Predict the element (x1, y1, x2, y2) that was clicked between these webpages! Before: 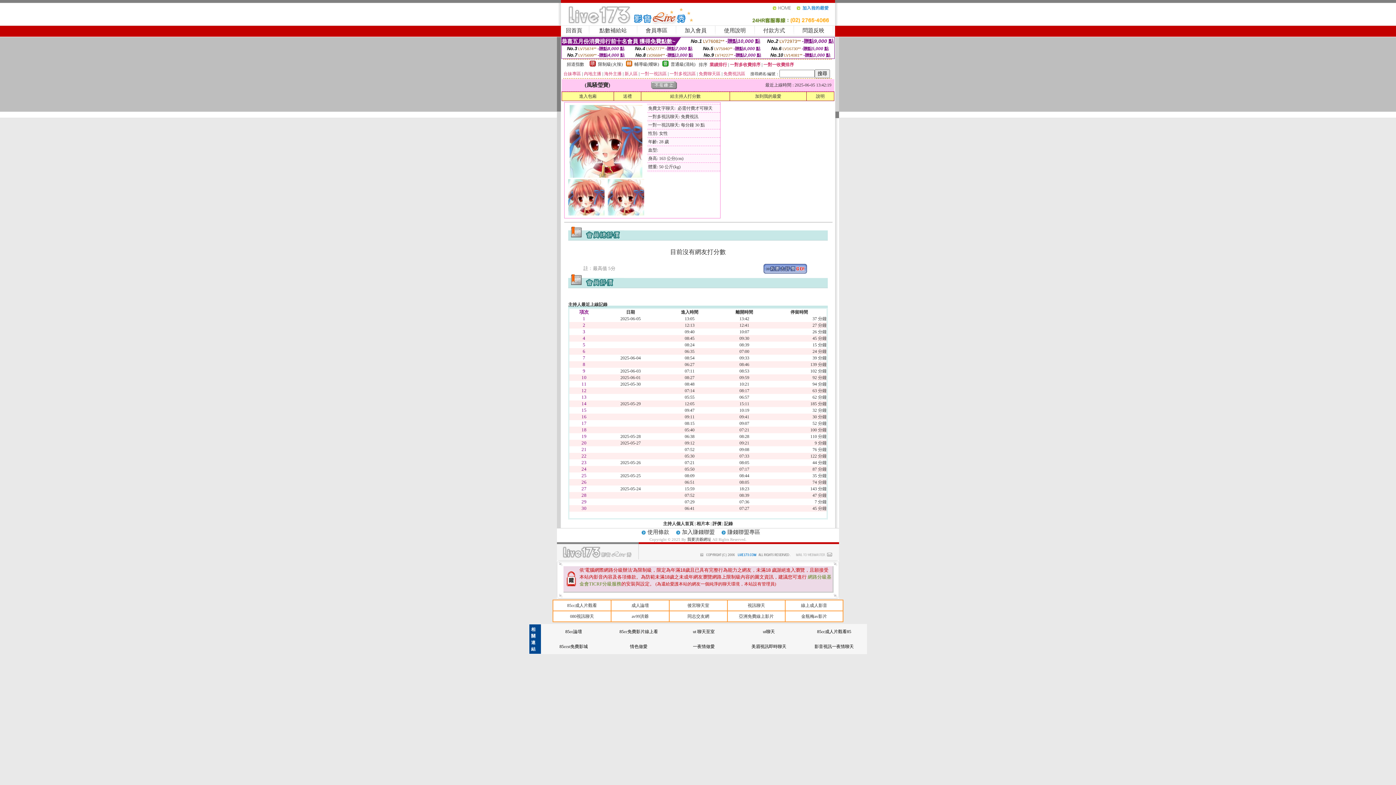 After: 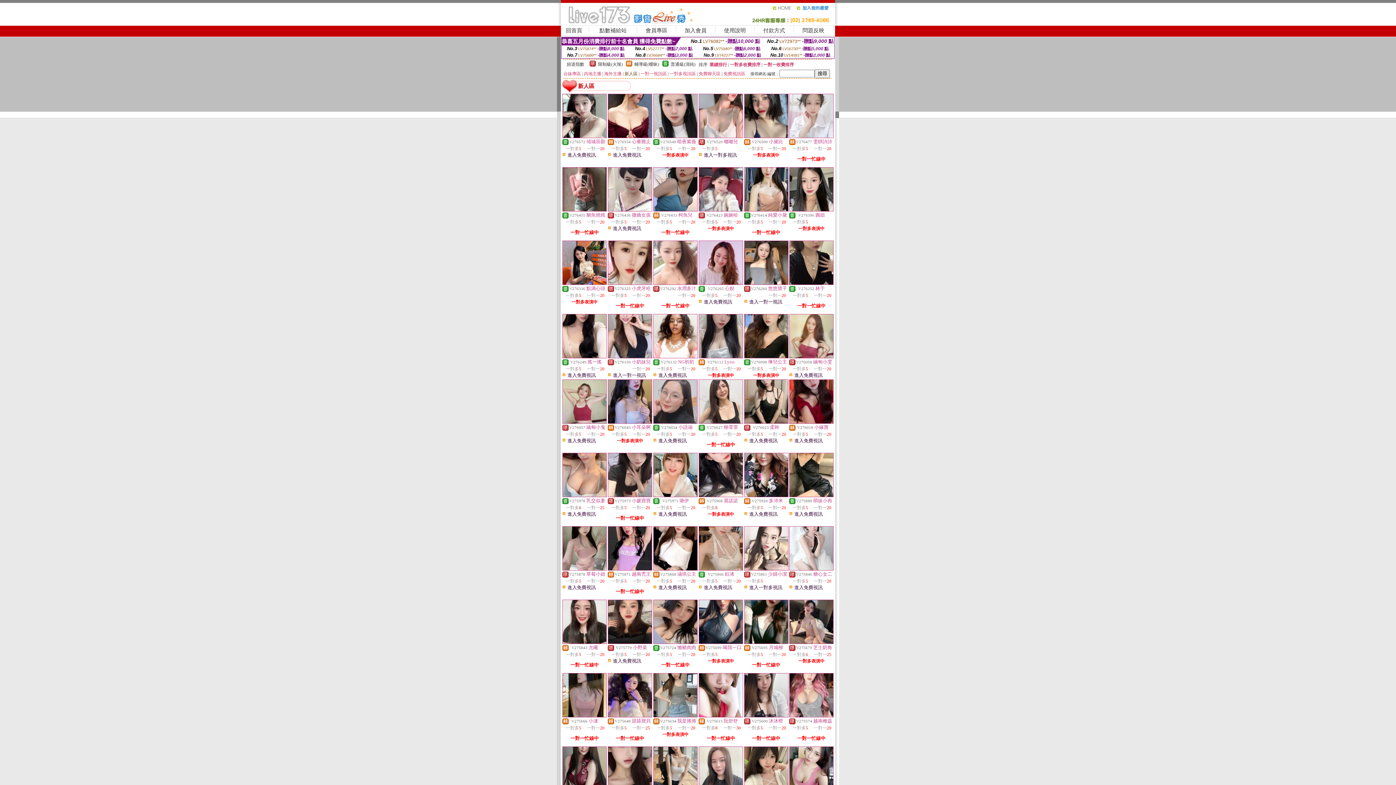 Action: bbox: (624, 71, 637, 76) label: 新人區